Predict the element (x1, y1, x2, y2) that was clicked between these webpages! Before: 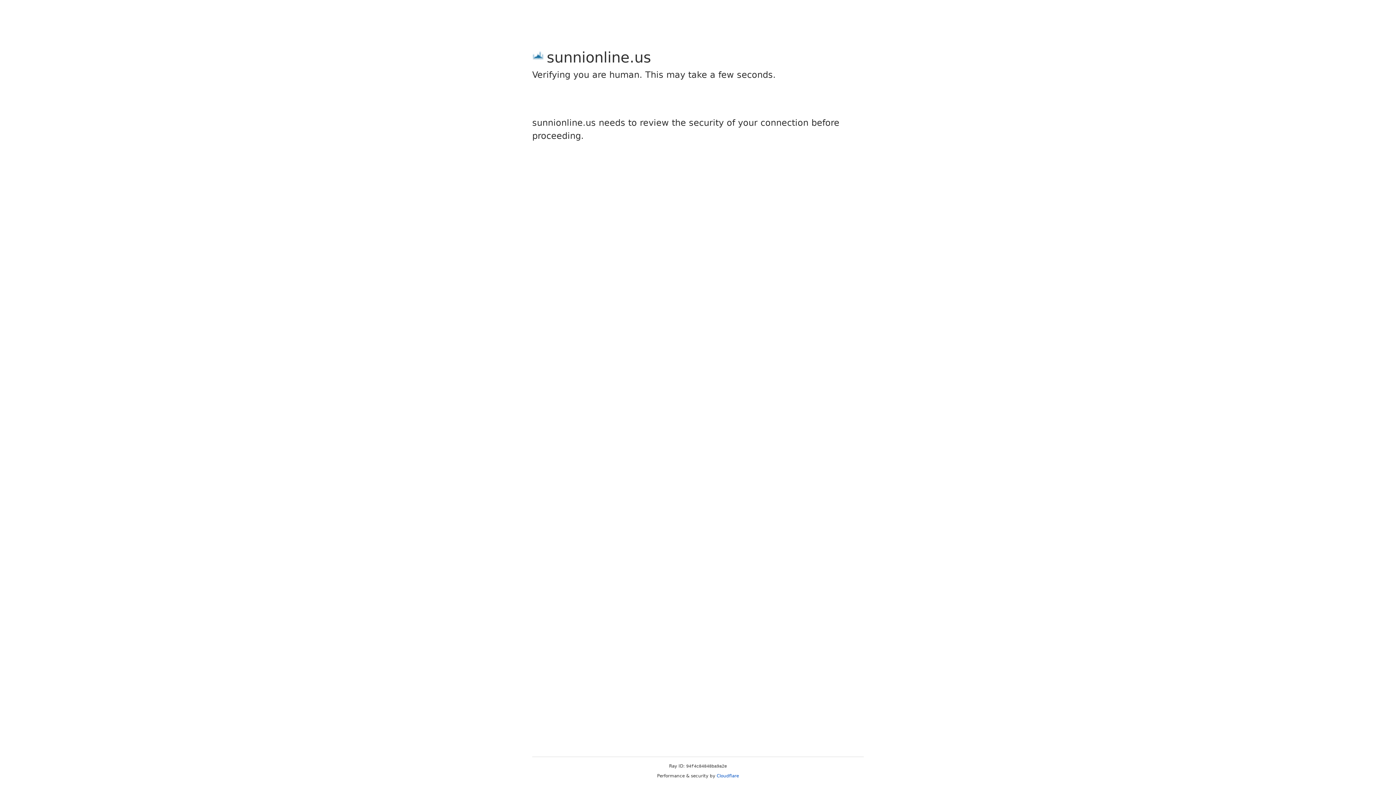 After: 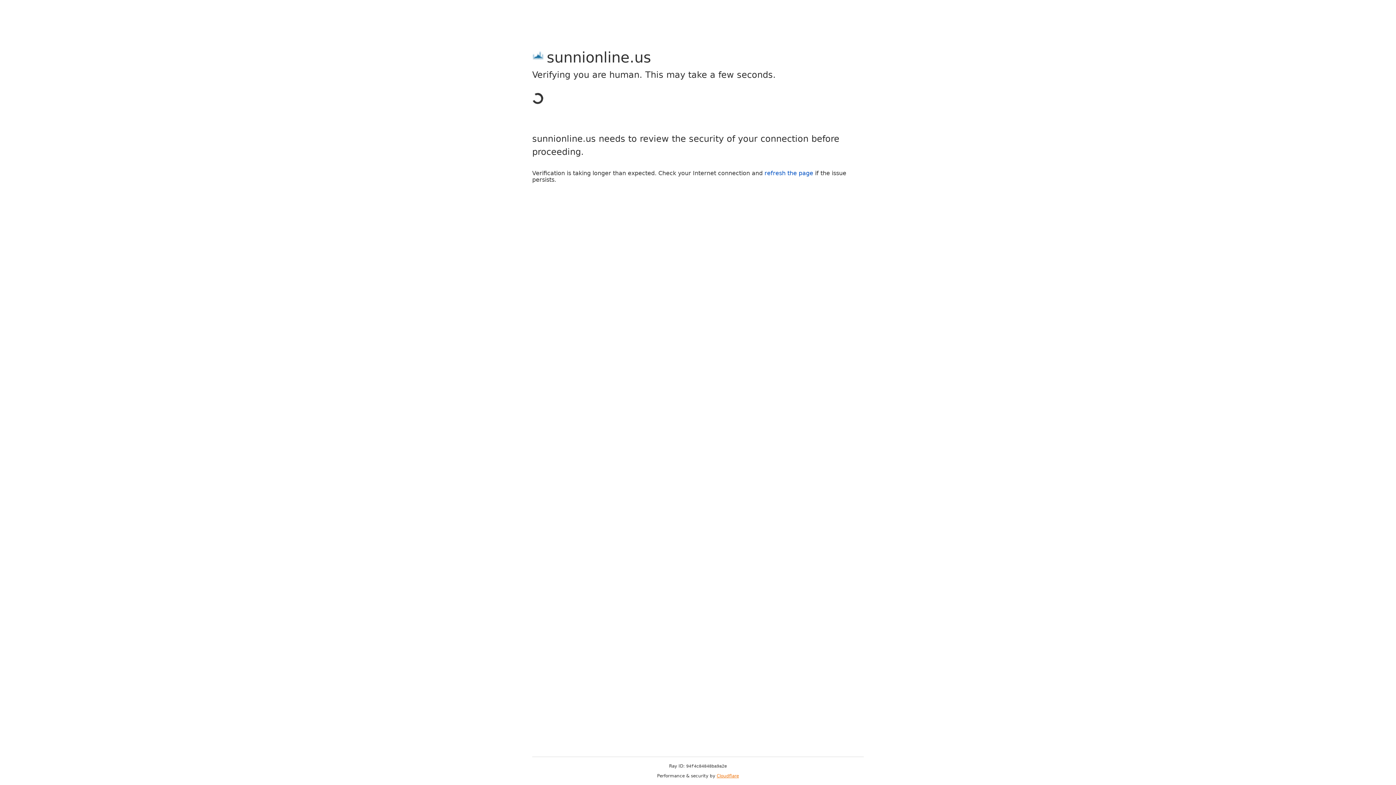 Action: label: Cloudflare bbox: (716, 773, 739, 778)